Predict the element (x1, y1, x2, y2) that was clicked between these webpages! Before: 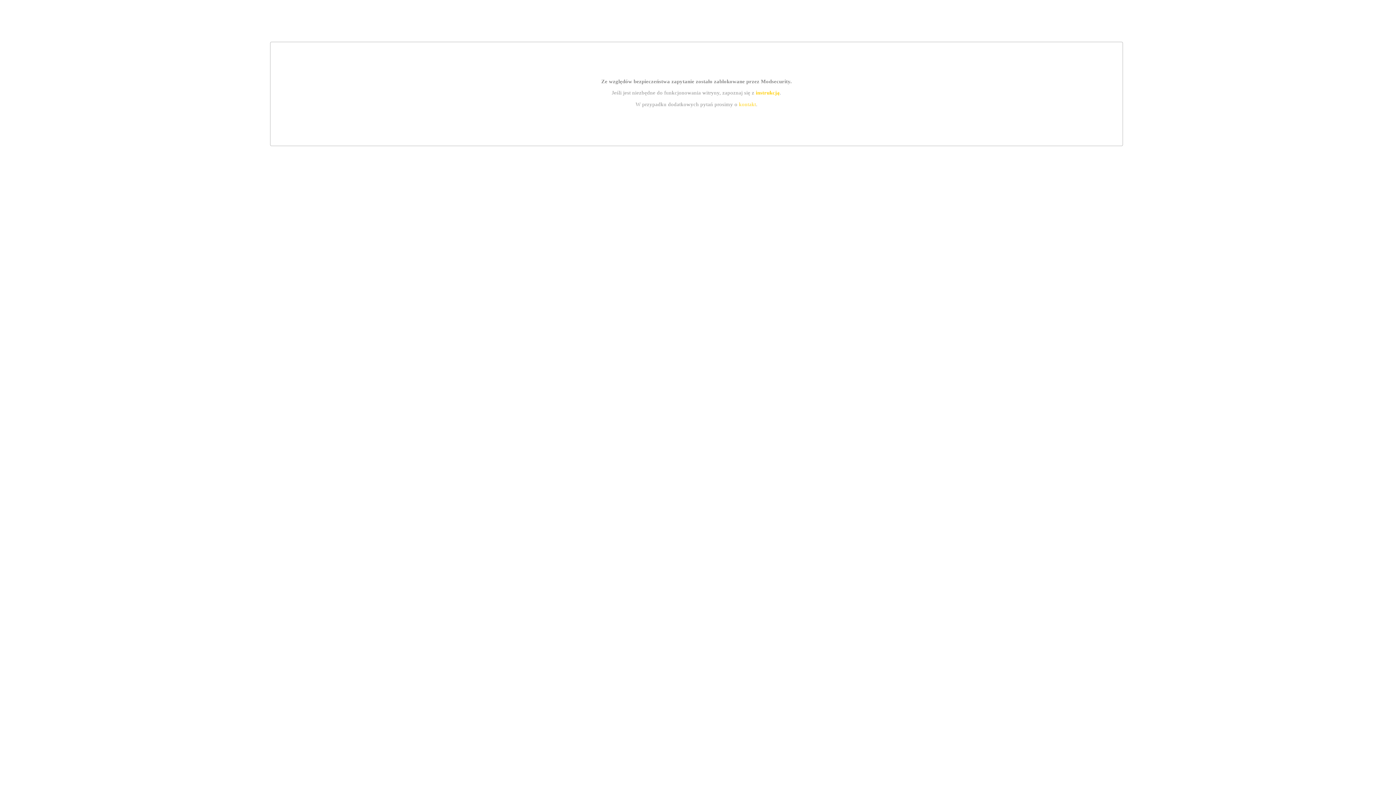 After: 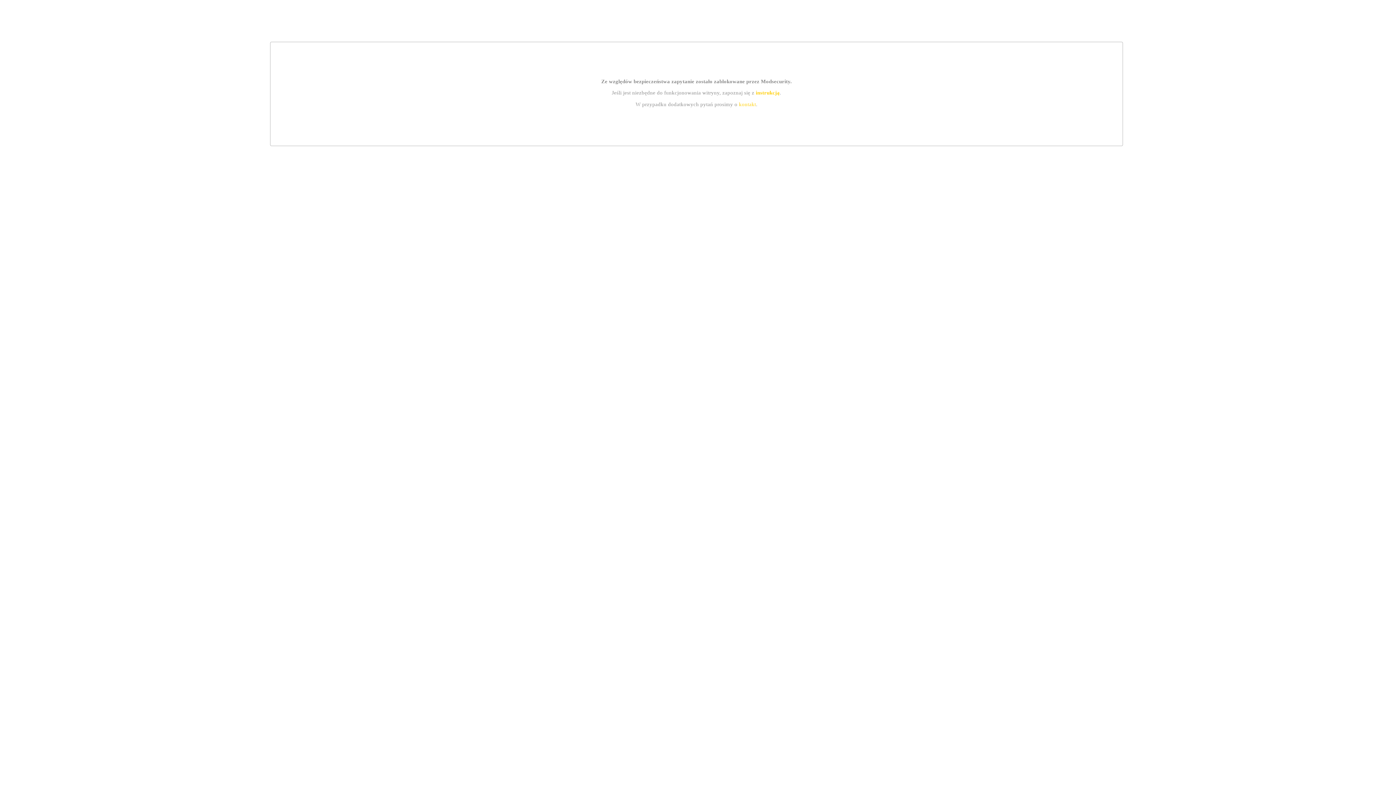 Action: bbox: (755, 89, 779, 95) label: instrukcją